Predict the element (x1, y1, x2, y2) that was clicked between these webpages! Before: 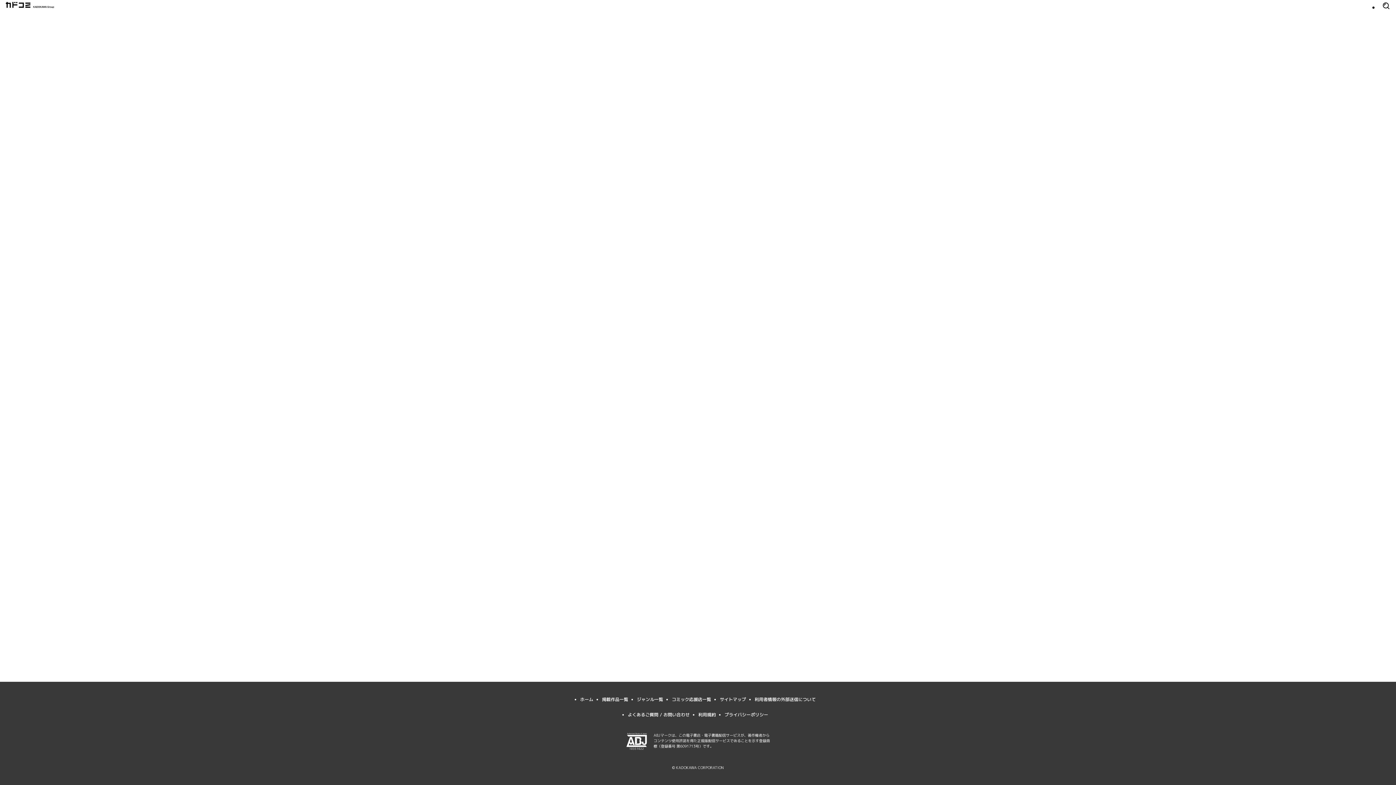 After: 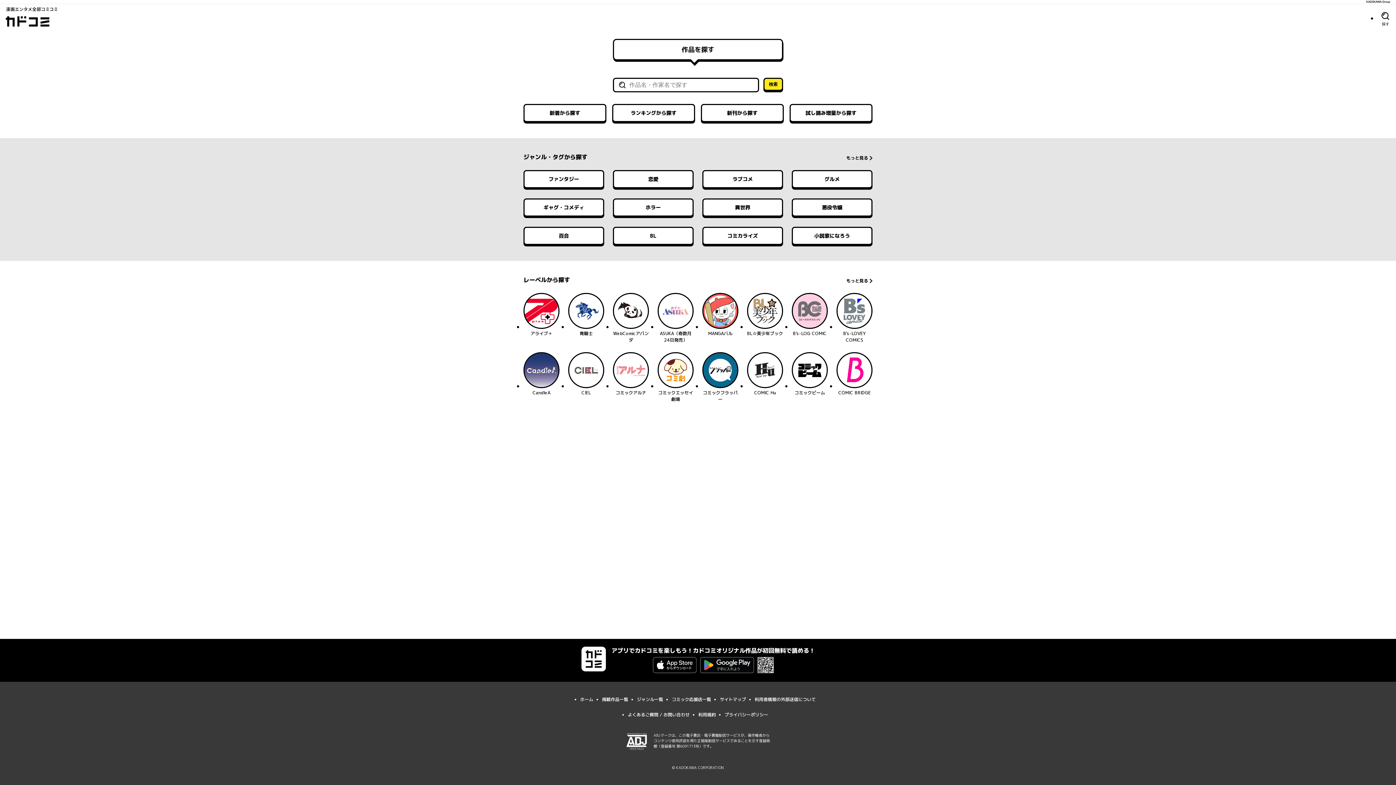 Action: bbox: (1379, 1, 1393, 9) label: 探す